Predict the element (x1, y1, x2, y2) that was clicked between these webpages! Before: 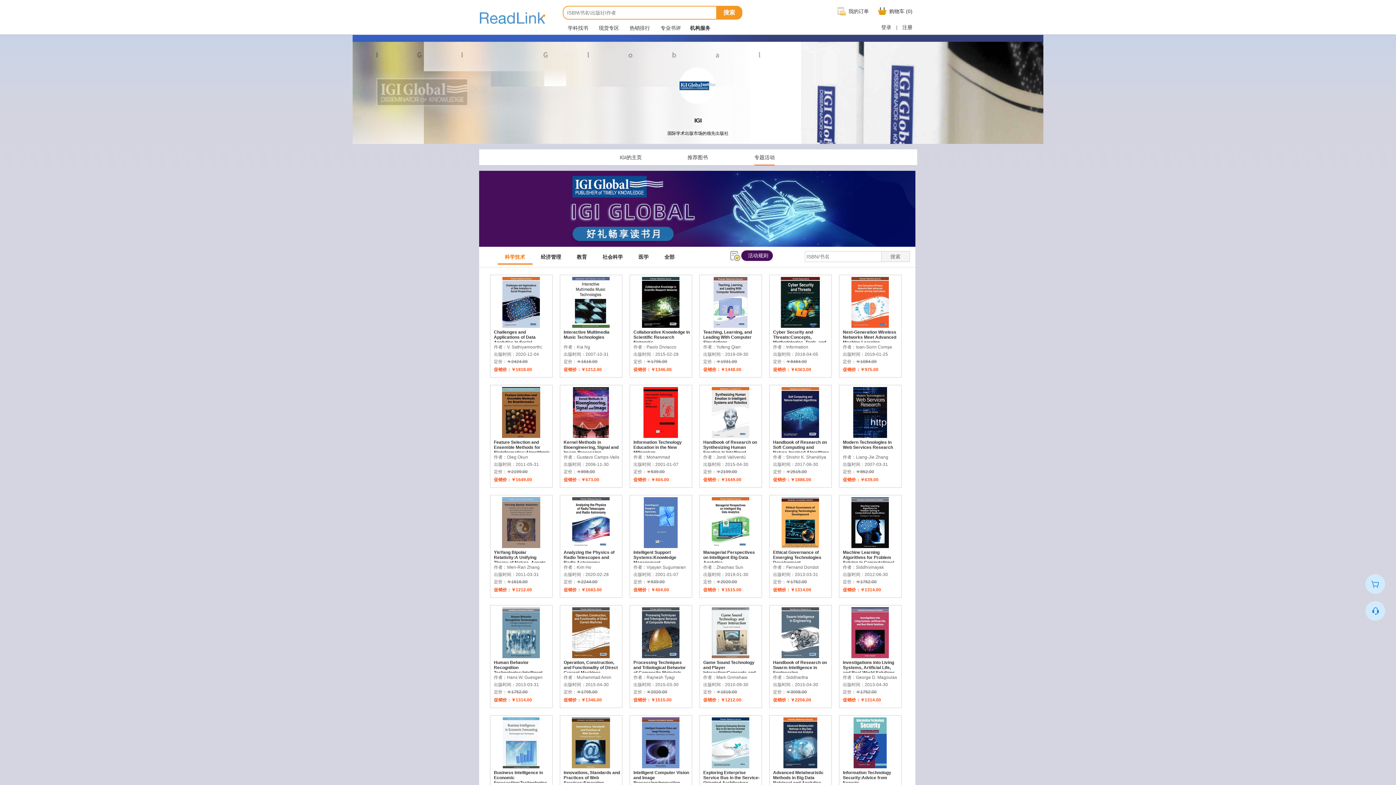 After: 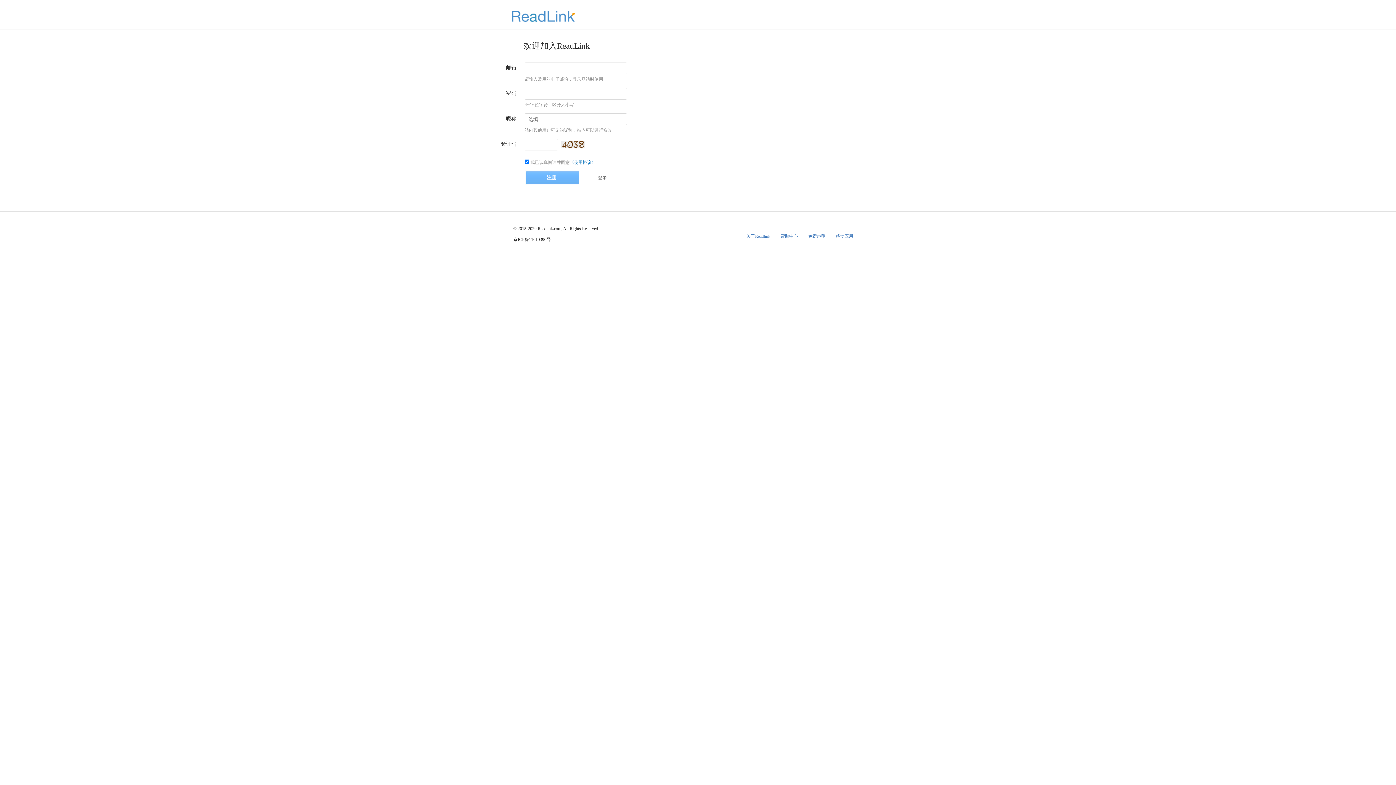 Action: bbox: (902, 24, 912, 30) label: 注册